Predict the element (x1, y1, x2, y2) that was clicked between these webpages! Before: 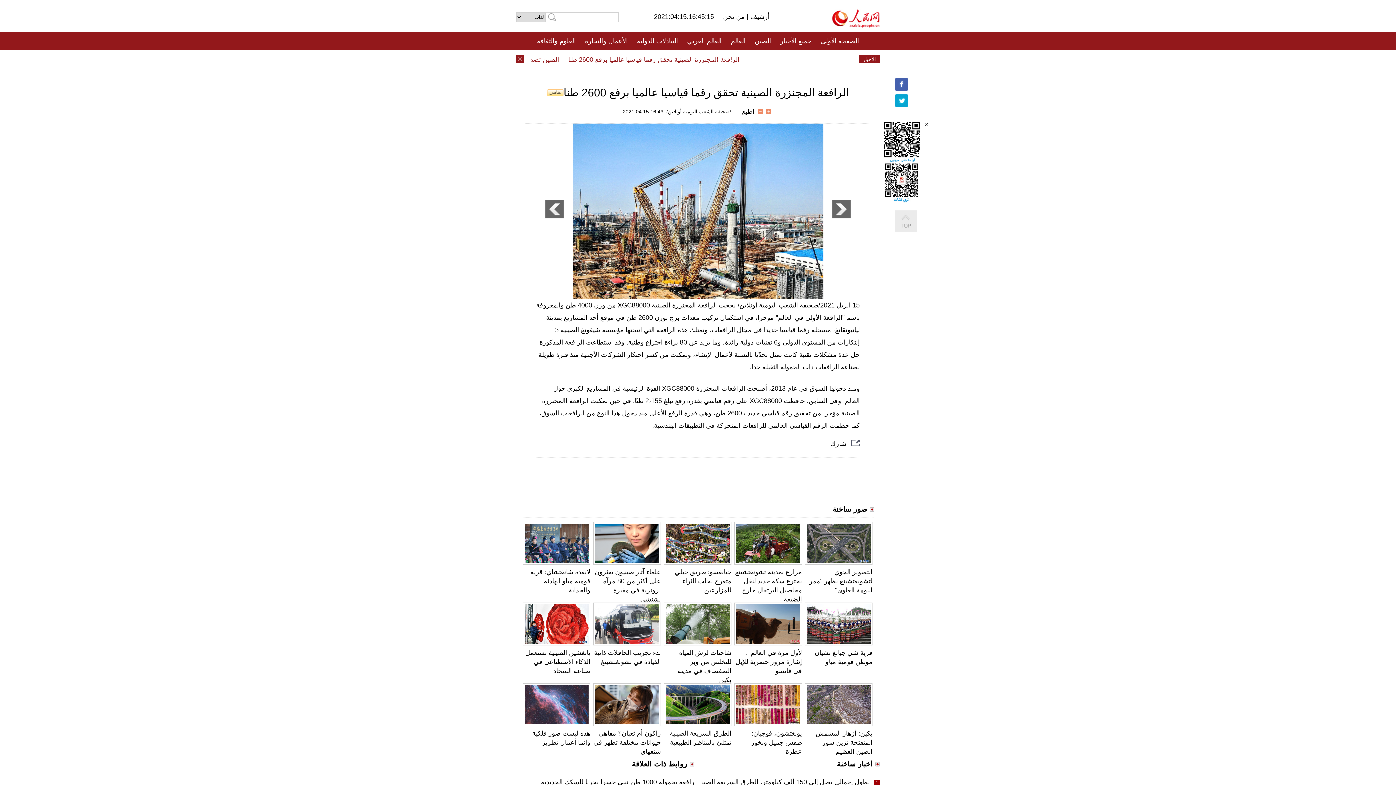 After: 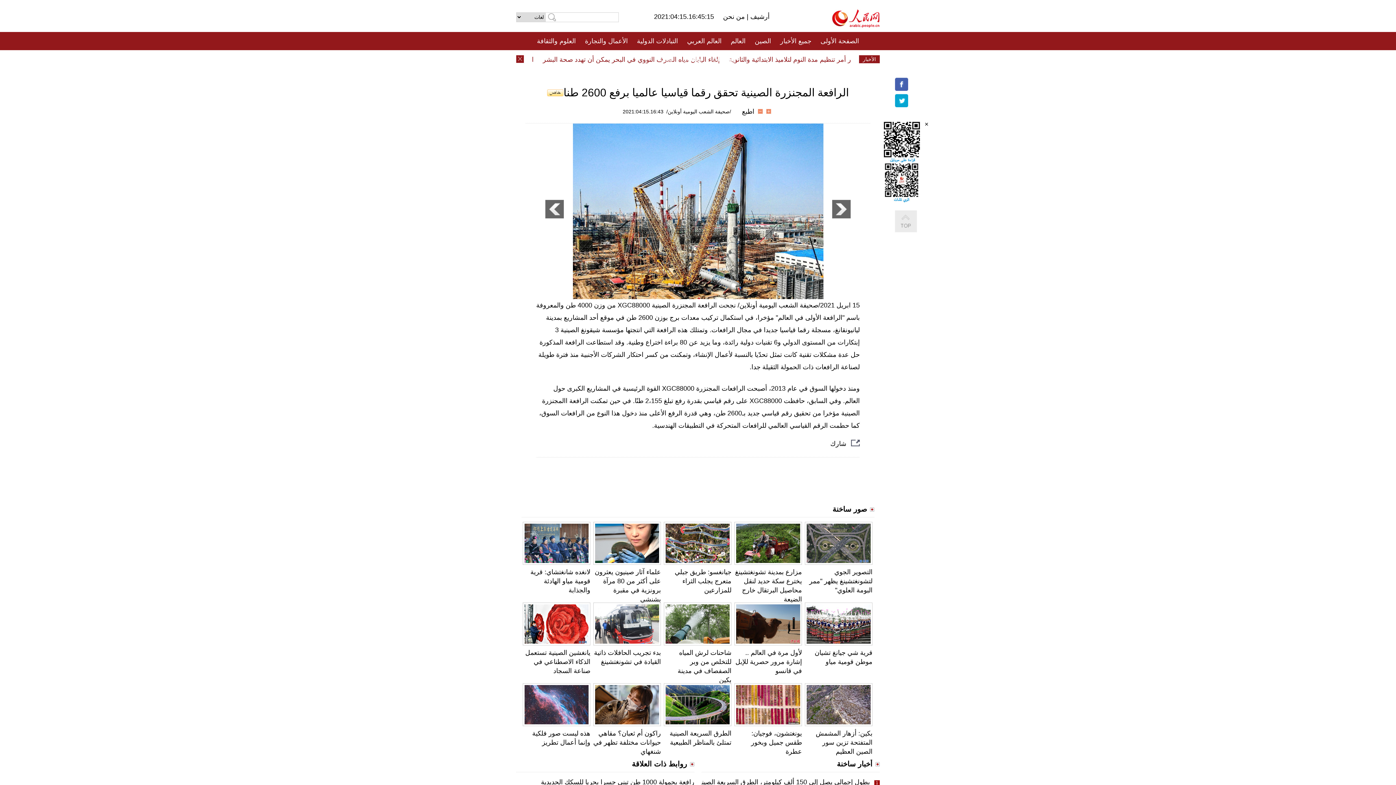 Action: bbox: (805, 602, 872, 645)